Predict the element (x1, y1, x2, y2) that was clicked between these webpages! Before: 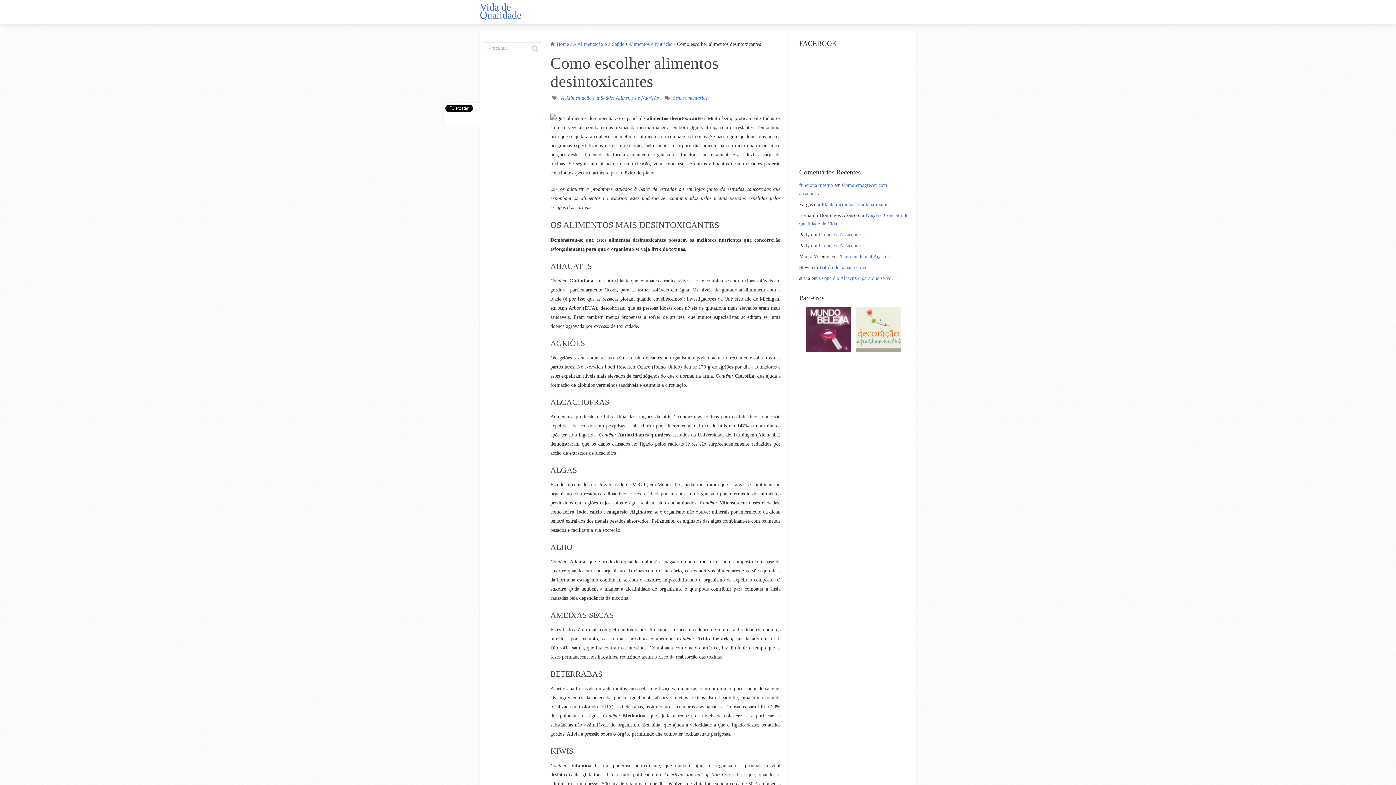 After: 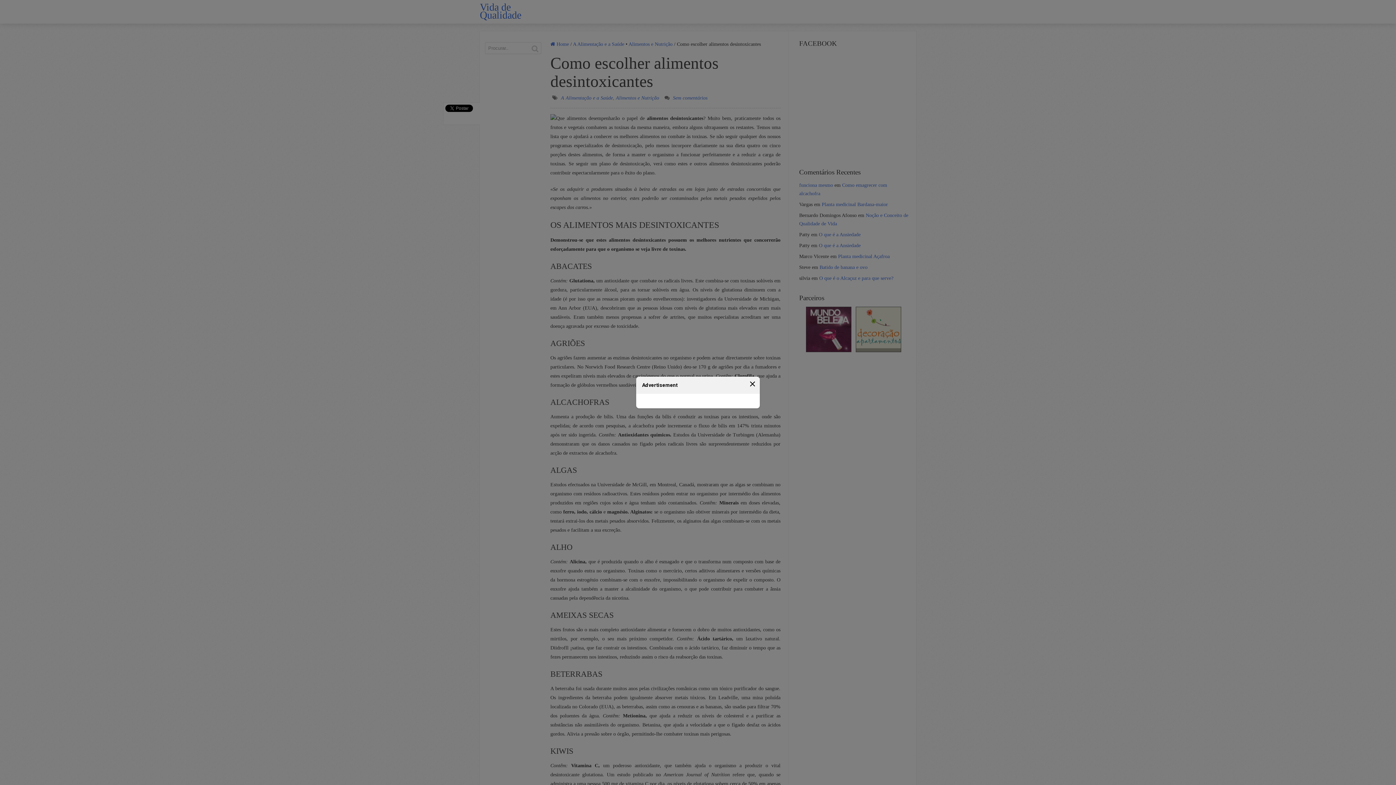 Action: bbox: (616, 95, 659, 100) label: Alimentos e Nutrição